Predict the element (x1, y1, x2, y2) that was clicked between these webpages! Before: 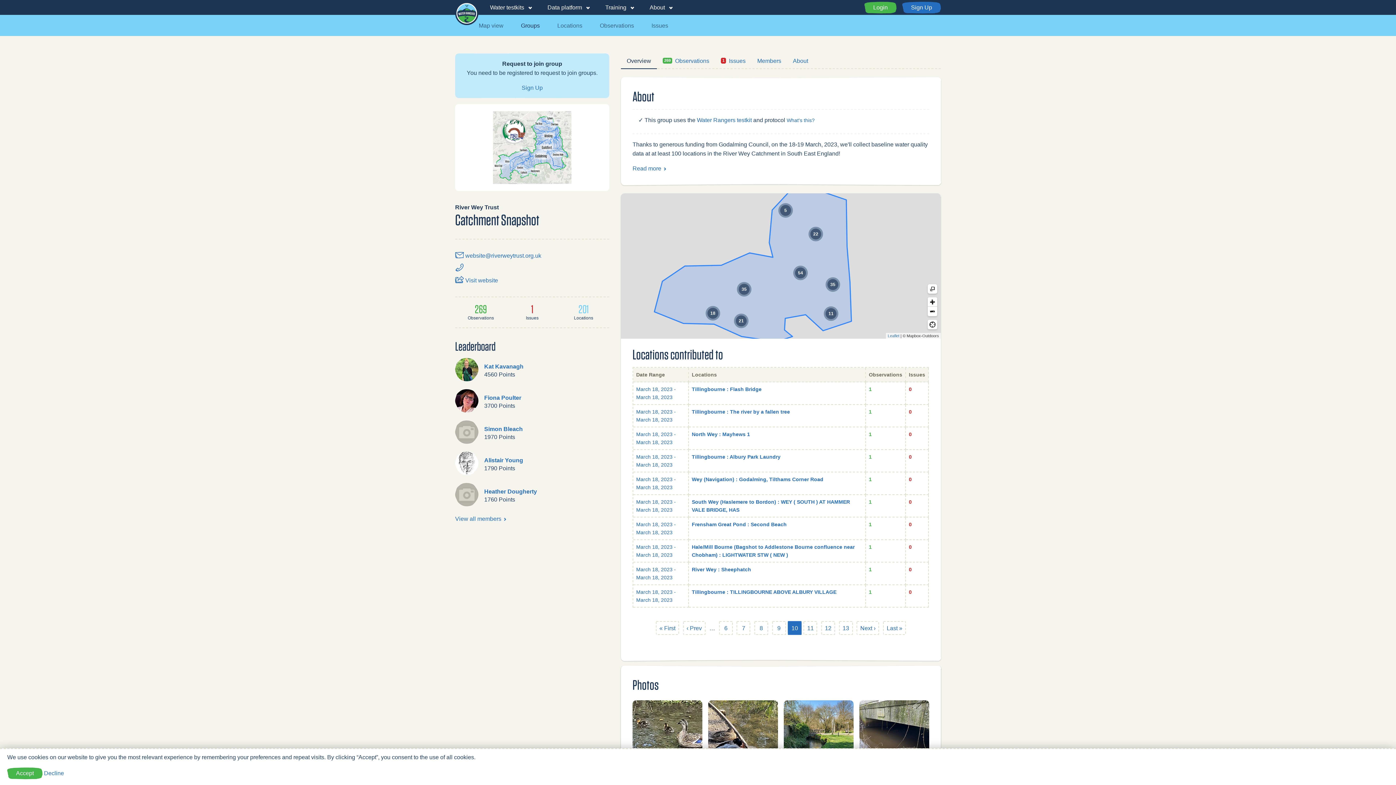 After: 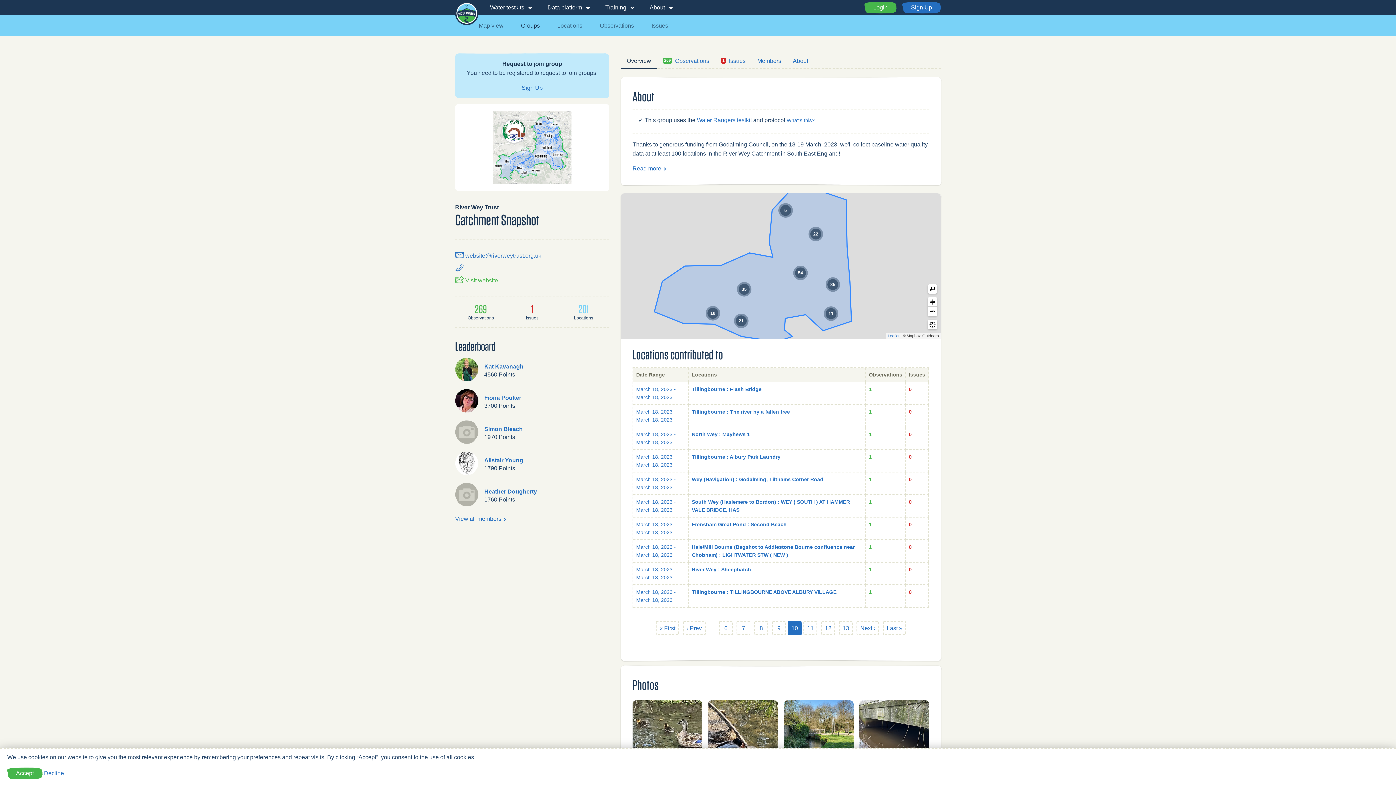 Action: bbox: (455, 277, 498, 283) label:  Visit website